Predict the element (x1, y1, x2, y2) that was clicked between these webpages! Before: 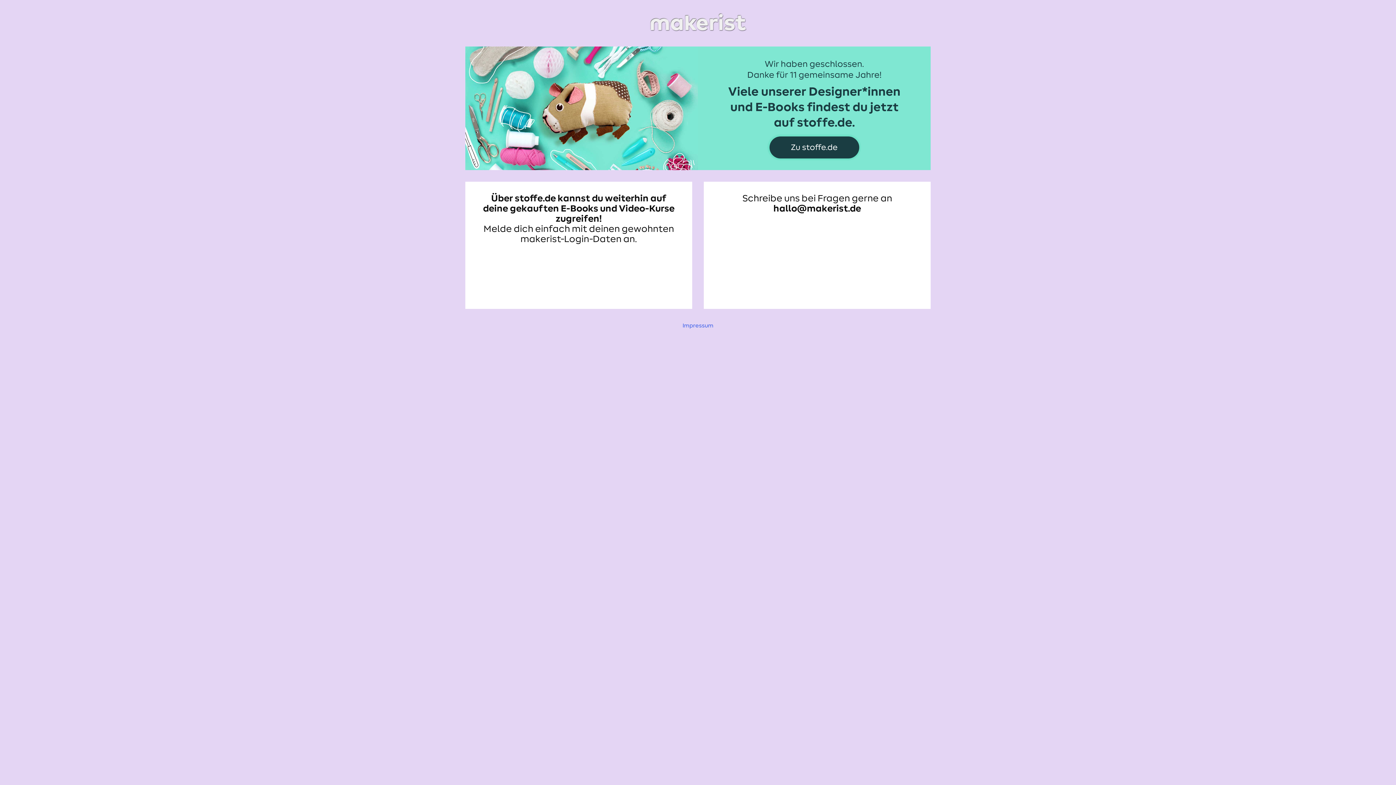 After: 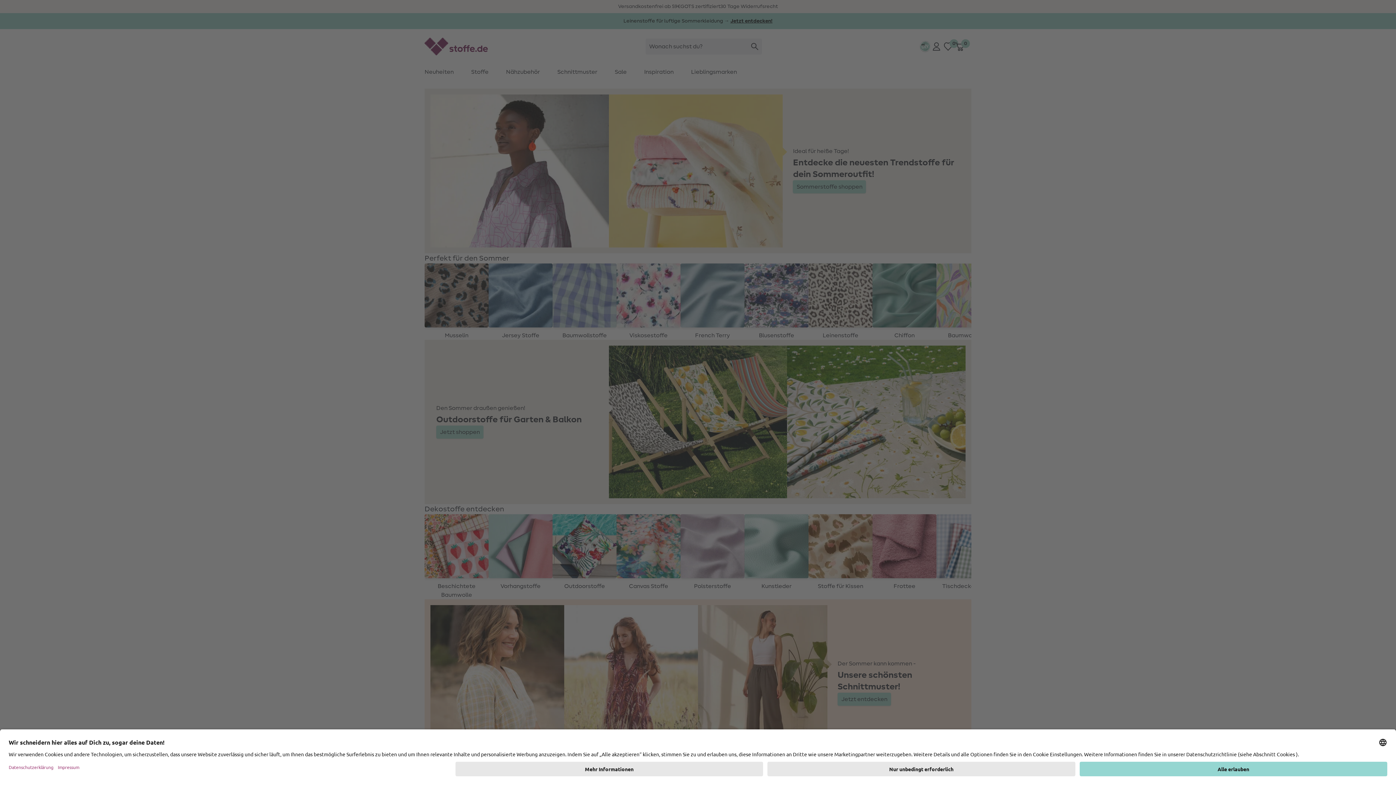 Action: bbox: (465, 48, 930, 54)